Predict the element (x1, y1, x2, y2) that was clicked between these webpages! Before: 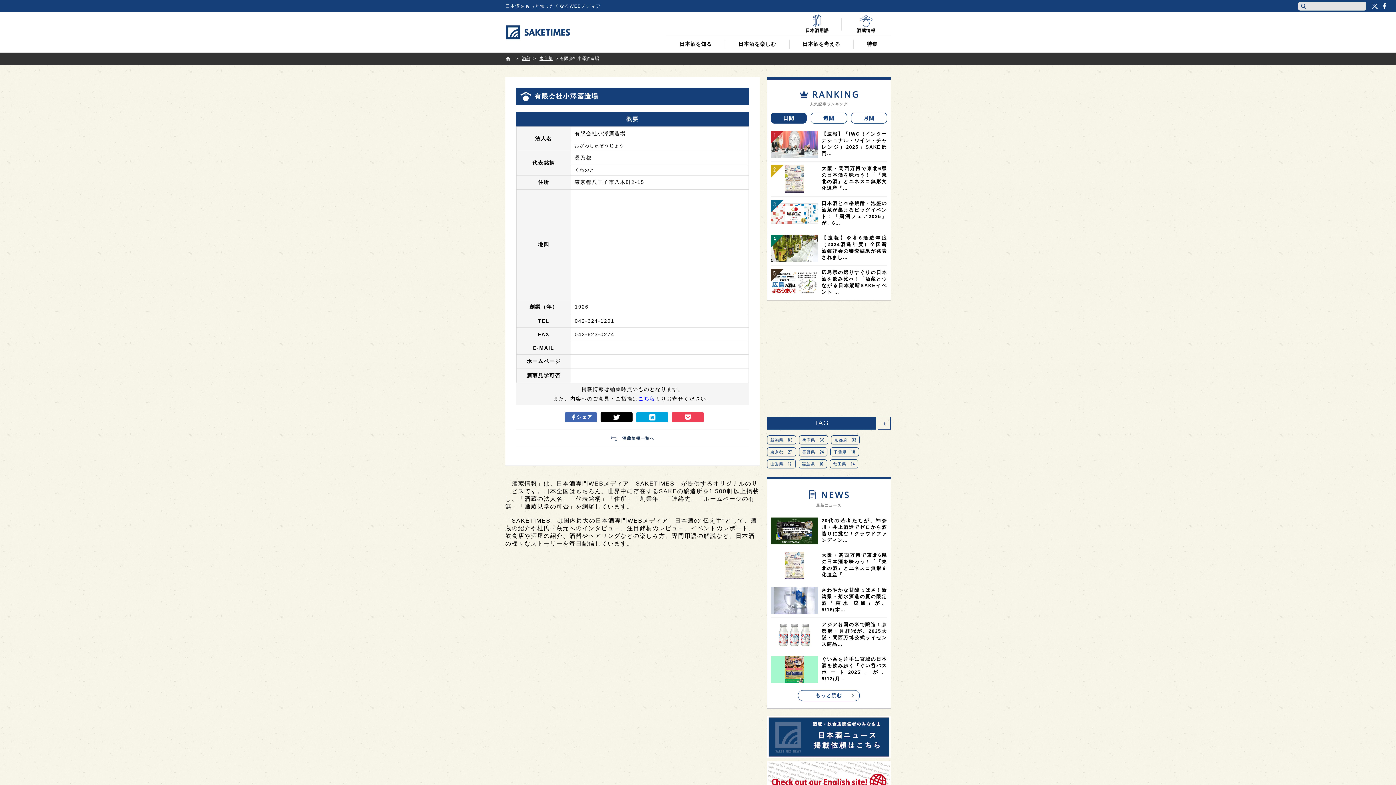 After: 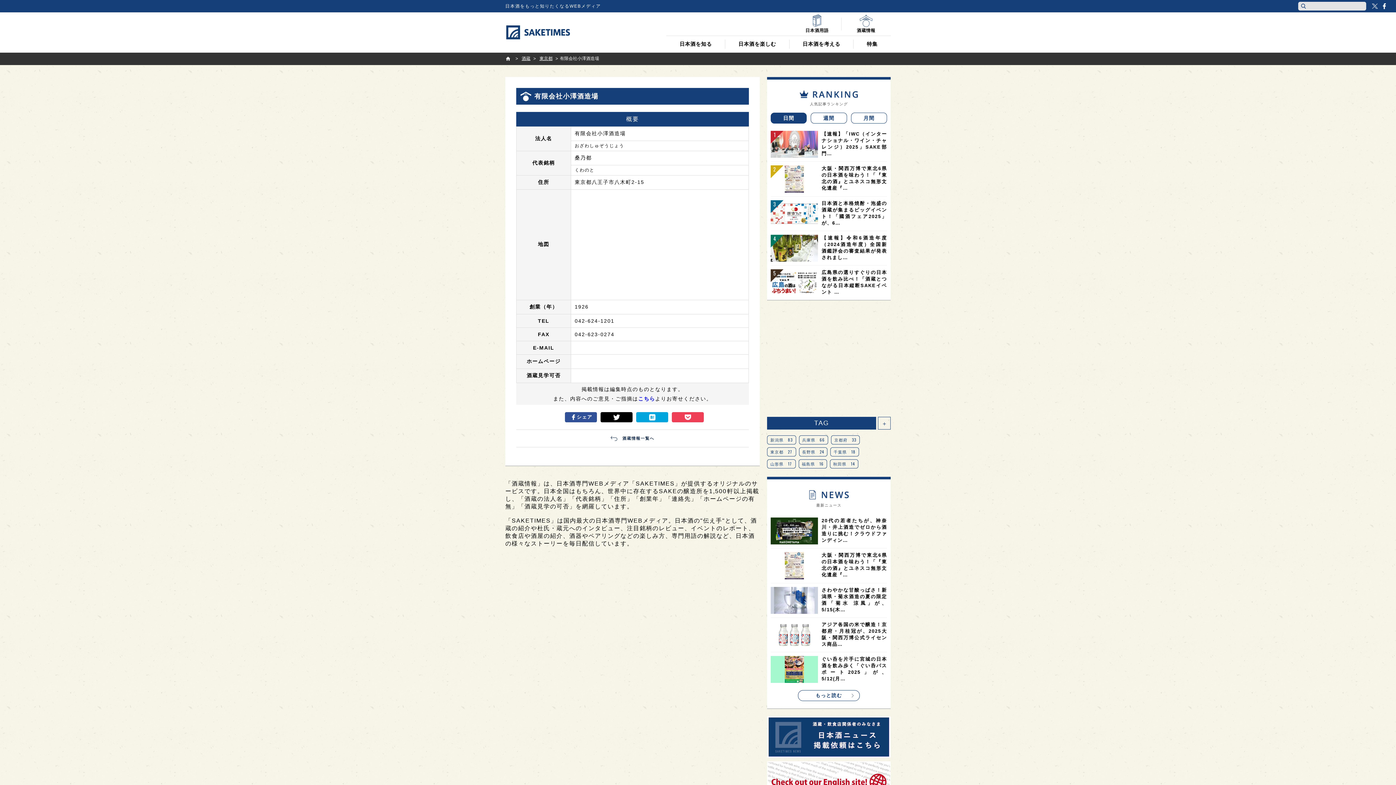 Action: bbox: (565, 412, 597, 422) label: シェア